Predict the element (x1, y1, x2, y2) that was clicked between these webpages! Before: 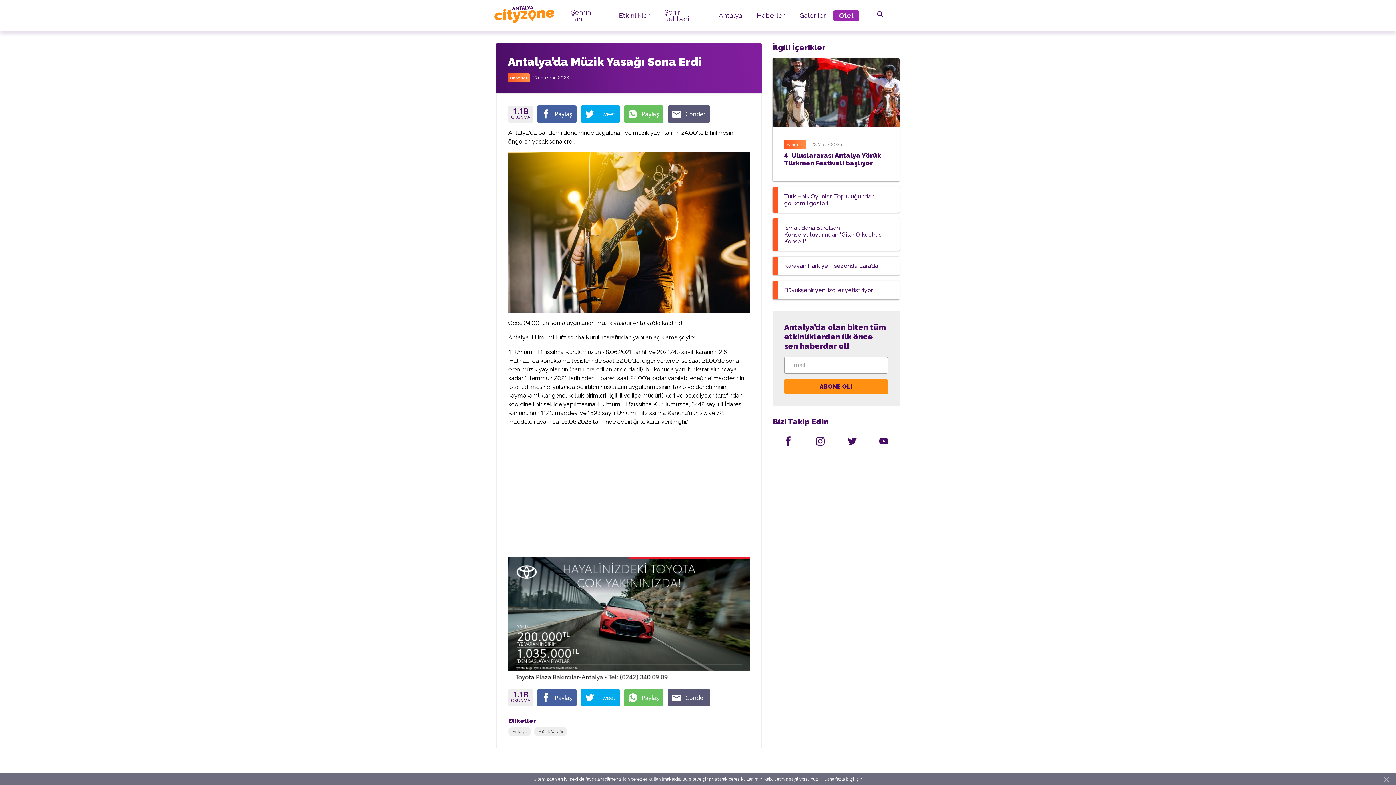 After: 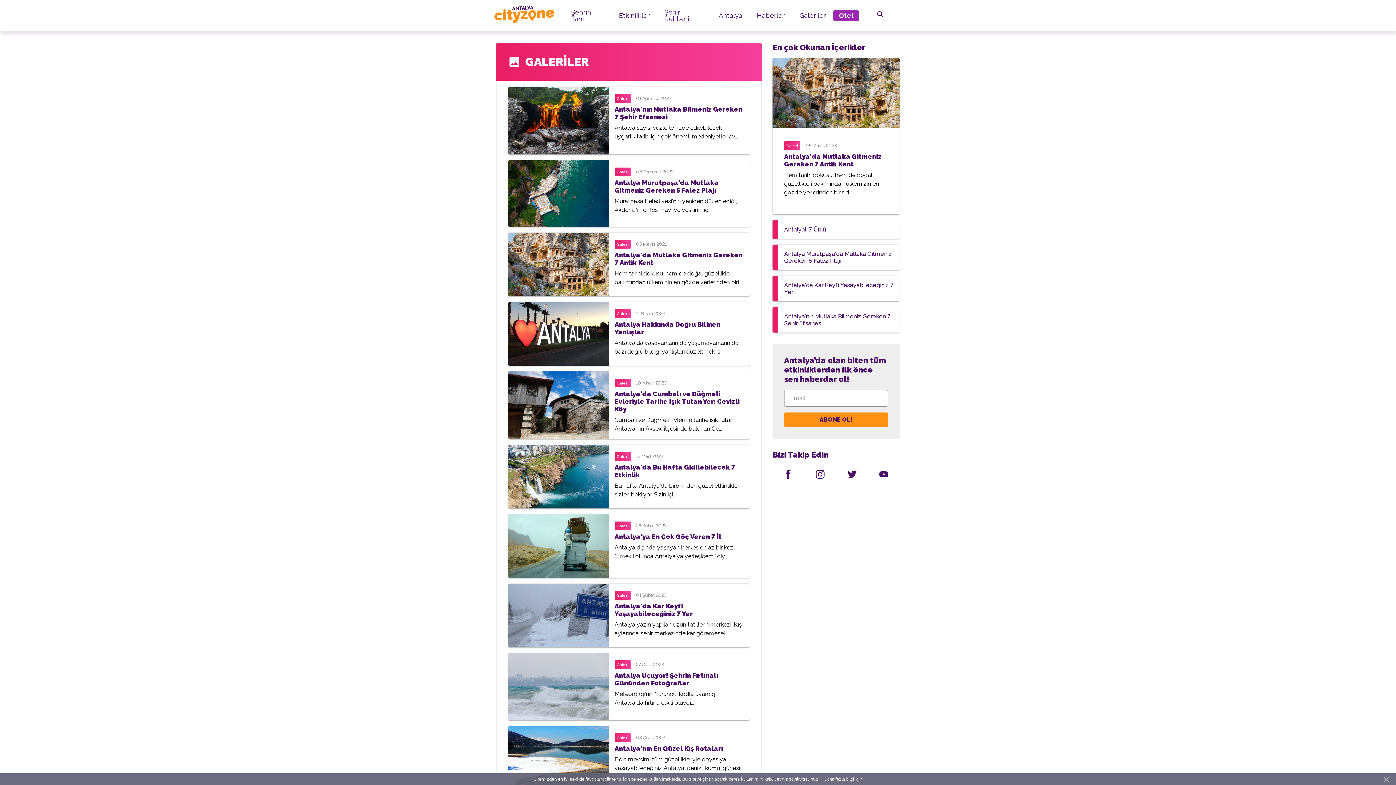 Action: label: Galeriler bbox: (799, 12, 826, 18)